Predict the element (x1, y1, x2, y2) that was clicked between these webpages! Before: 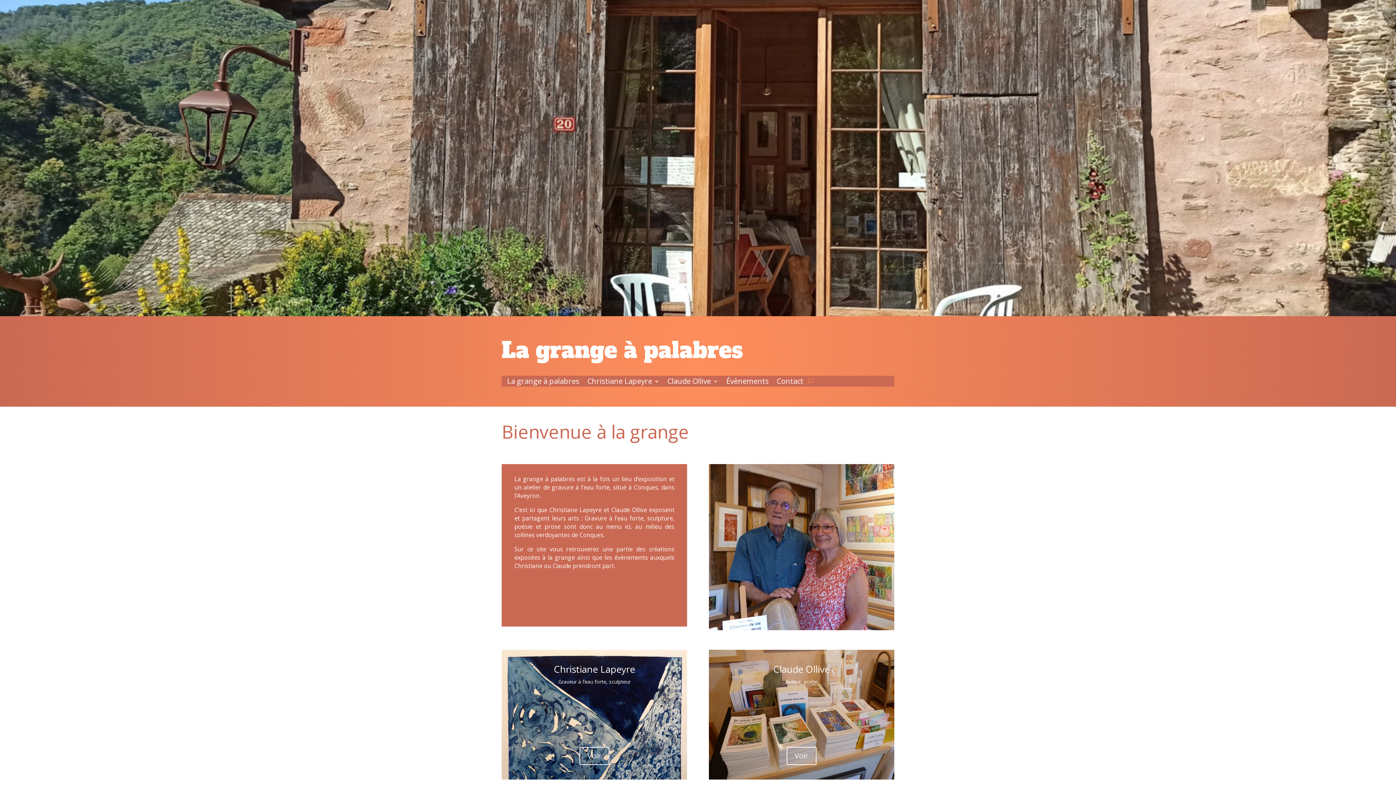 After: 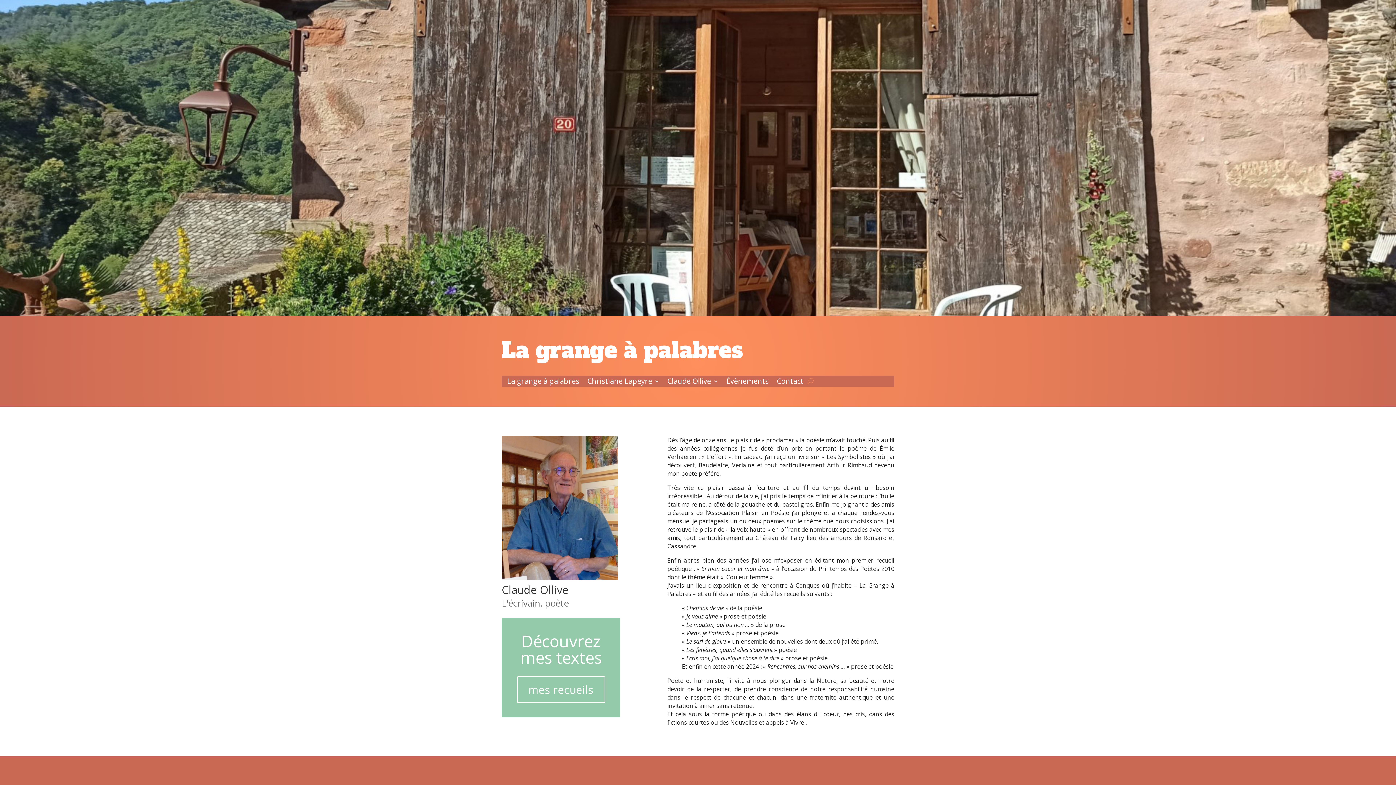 Action: bbox: (667, 378, 718, 386) label: Claude Ollive